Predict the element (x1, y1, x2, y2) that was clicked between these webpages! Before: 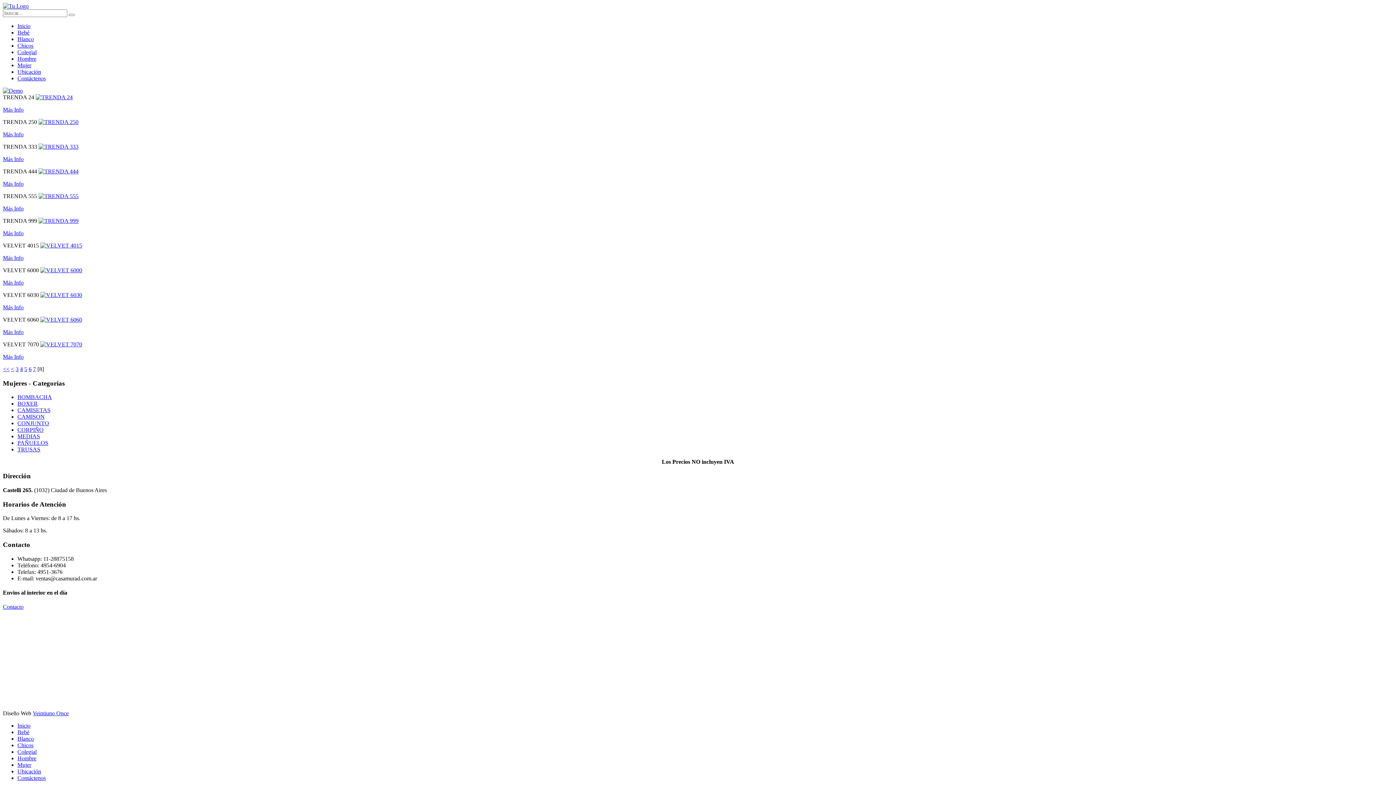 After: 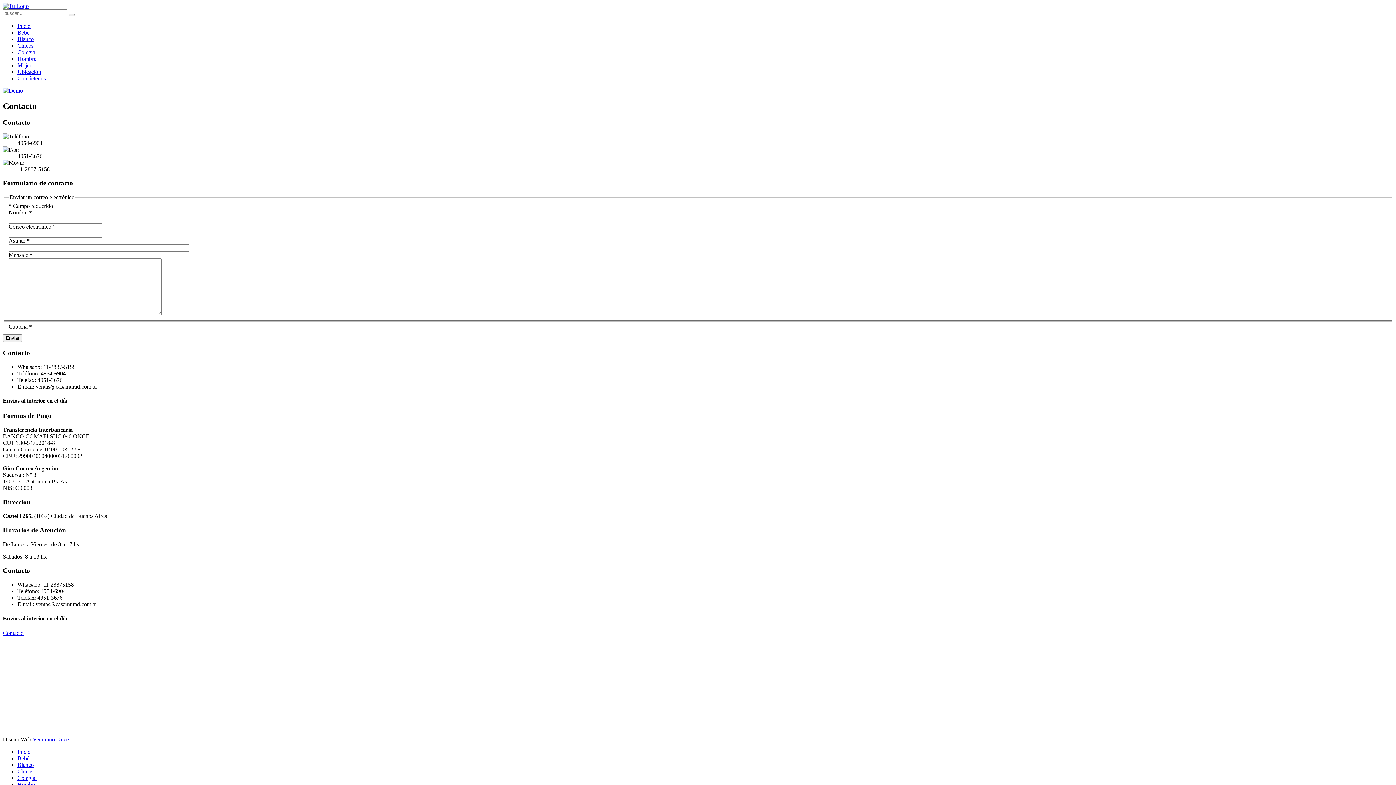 Action: label: Contáctenos bbox: (17, 775, 45, 781)